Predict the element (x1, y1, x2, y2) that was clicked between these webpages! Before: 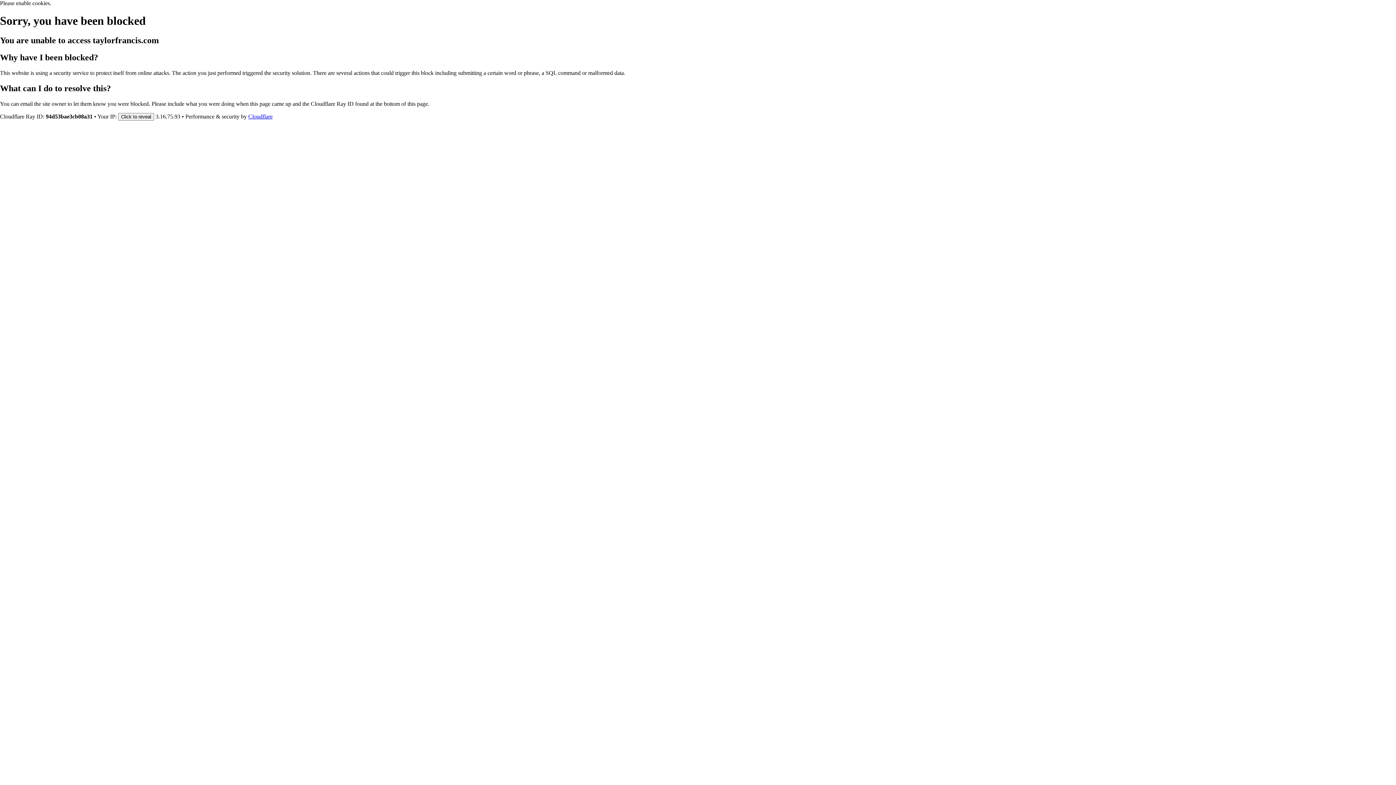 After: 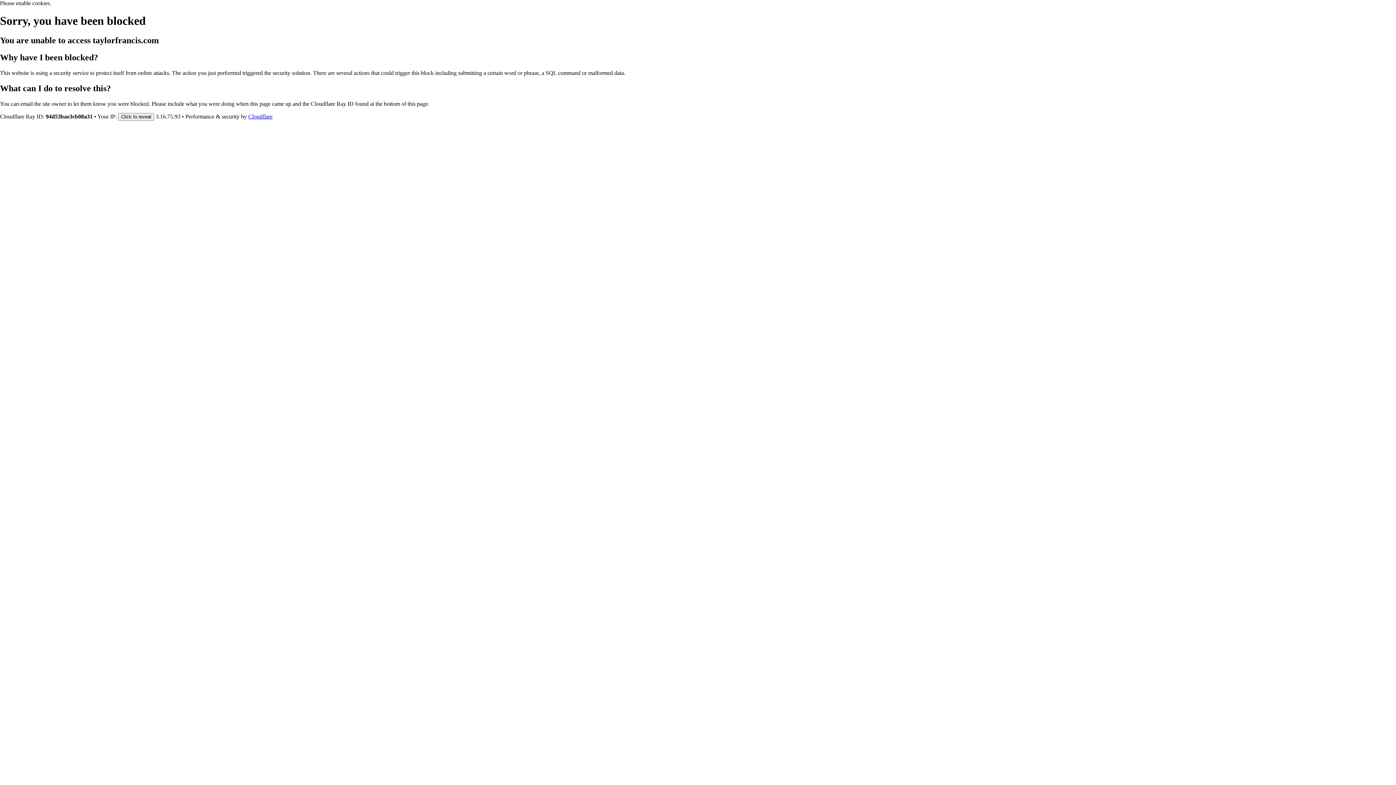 Action: label: Cloudflare bbox: (248, 113, 272, 119)